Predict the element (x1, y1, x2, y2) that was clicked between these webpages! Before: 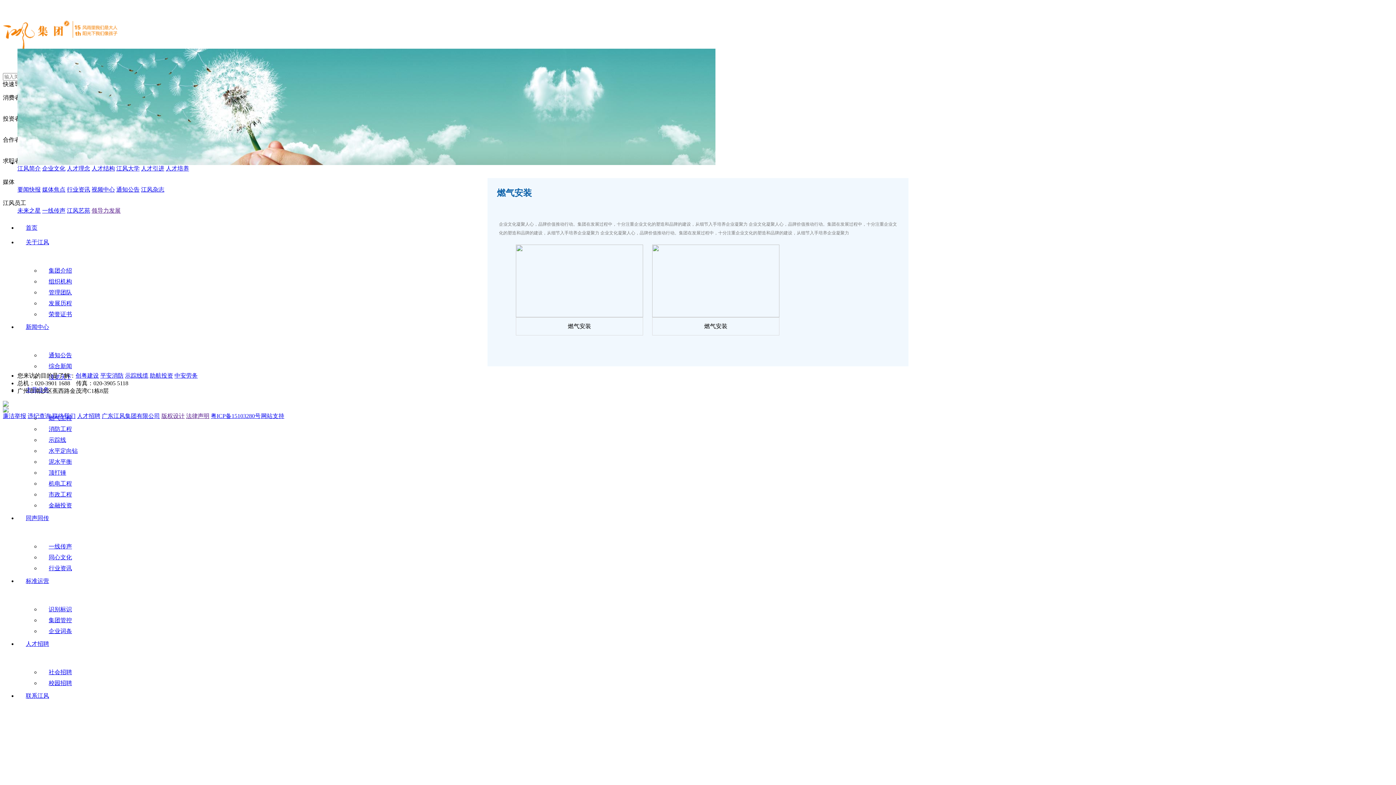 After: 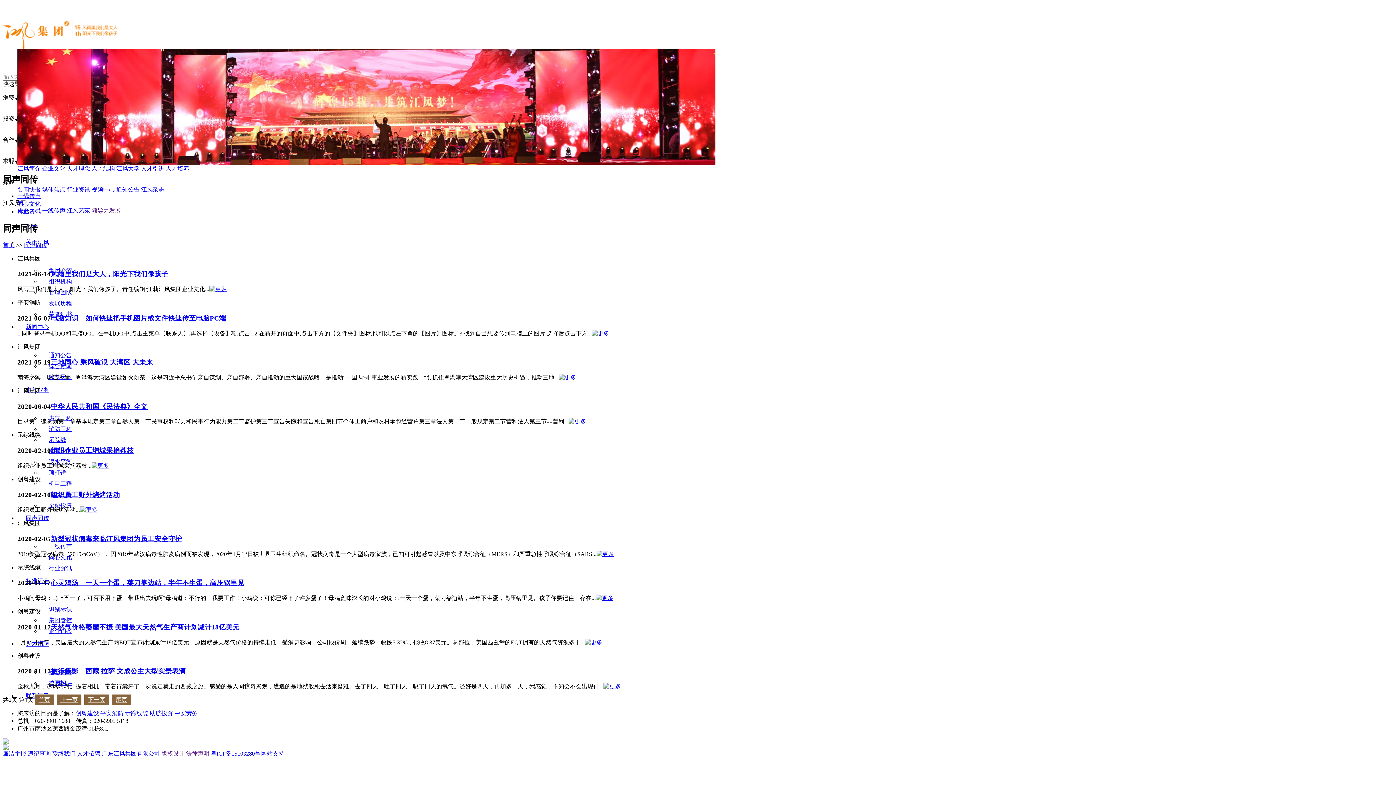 Action: bbox: (25, 515, 49, 521) label: 同声同传